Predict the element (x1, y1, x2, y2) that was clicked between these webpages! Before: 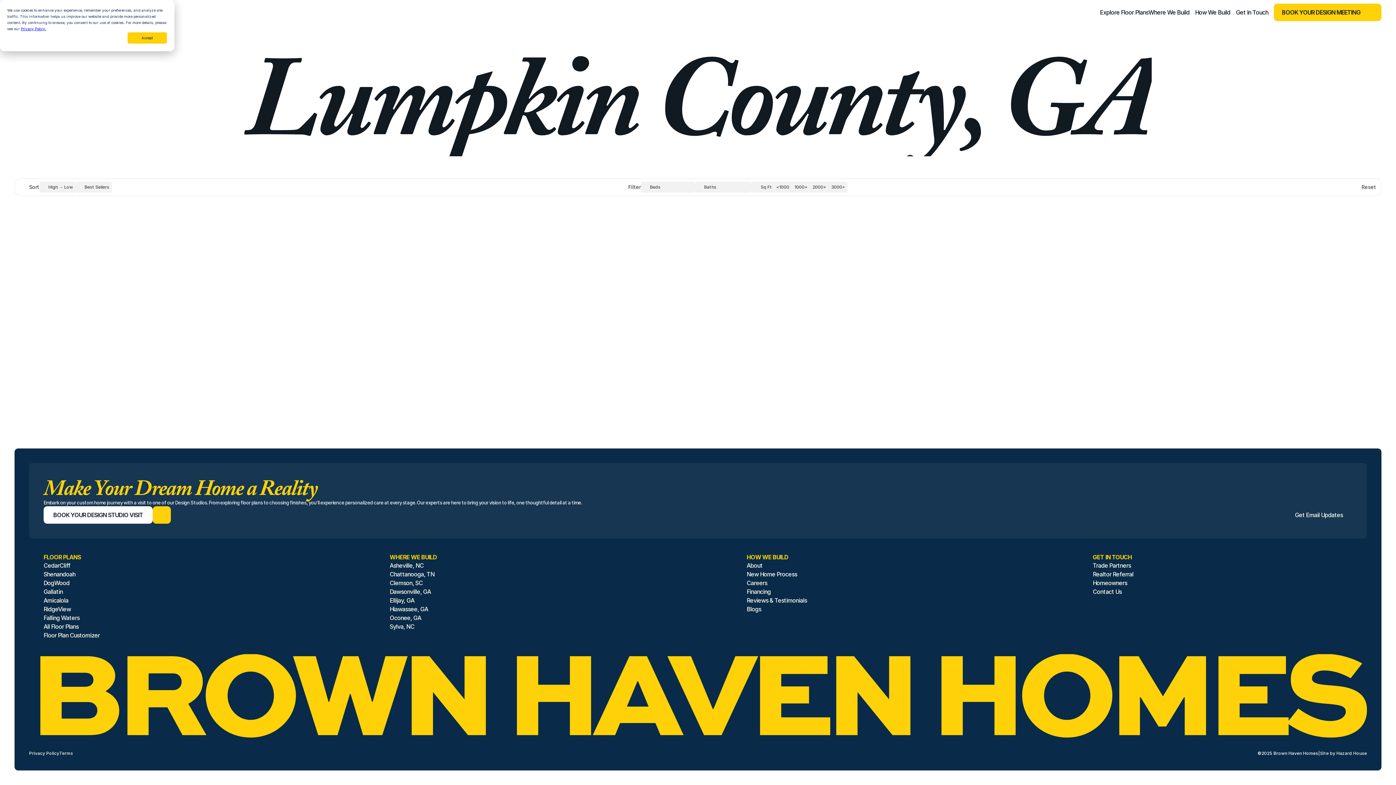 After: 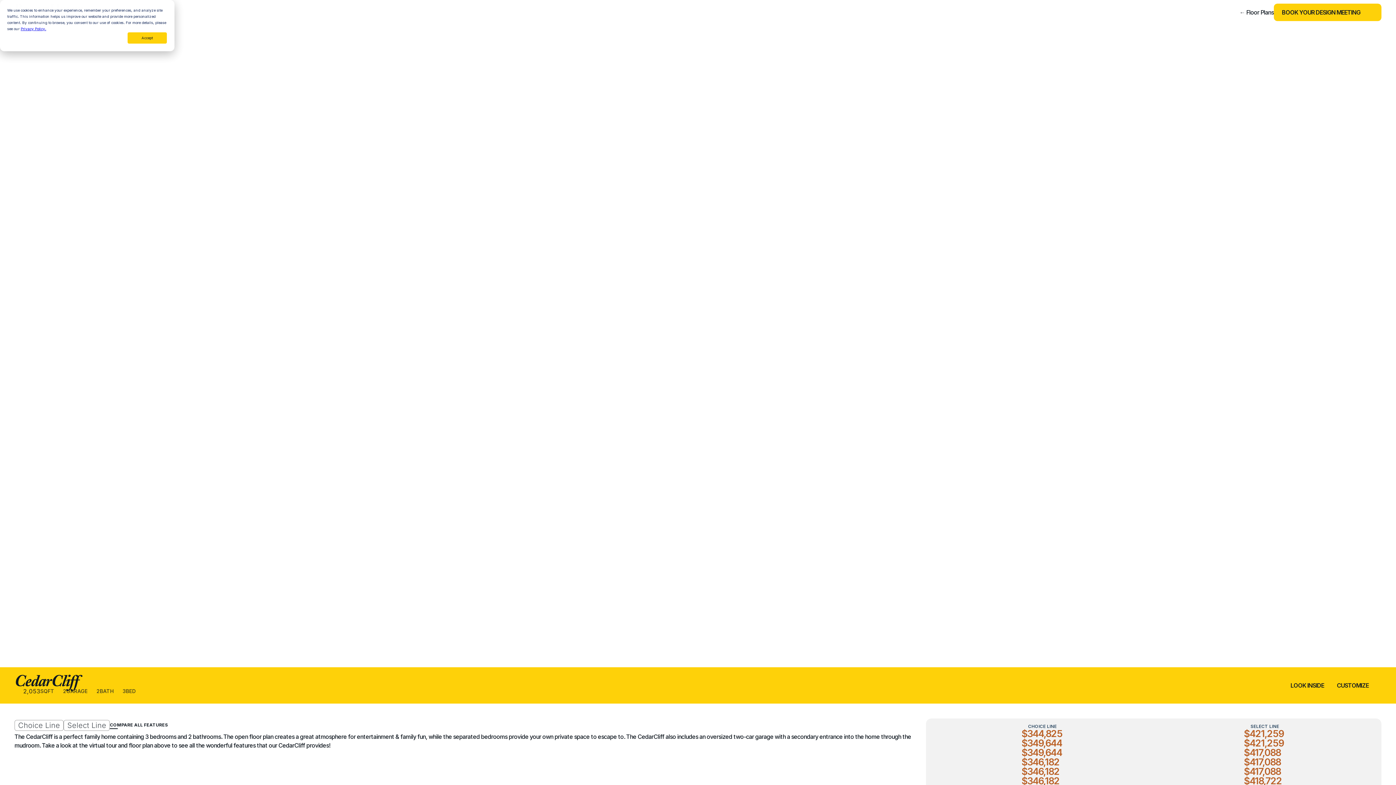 Action: bbox: (43, 562, 70, 569) label: CedarCliff